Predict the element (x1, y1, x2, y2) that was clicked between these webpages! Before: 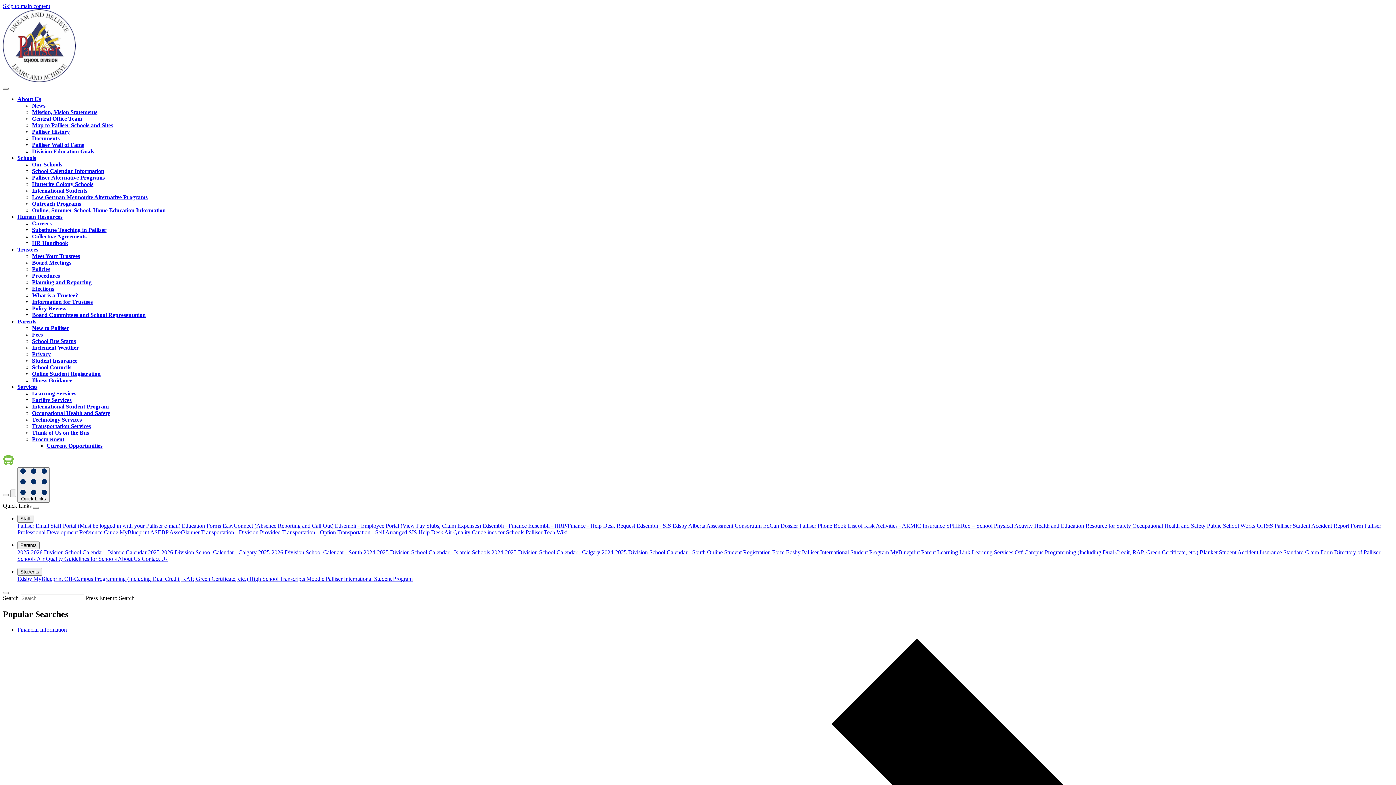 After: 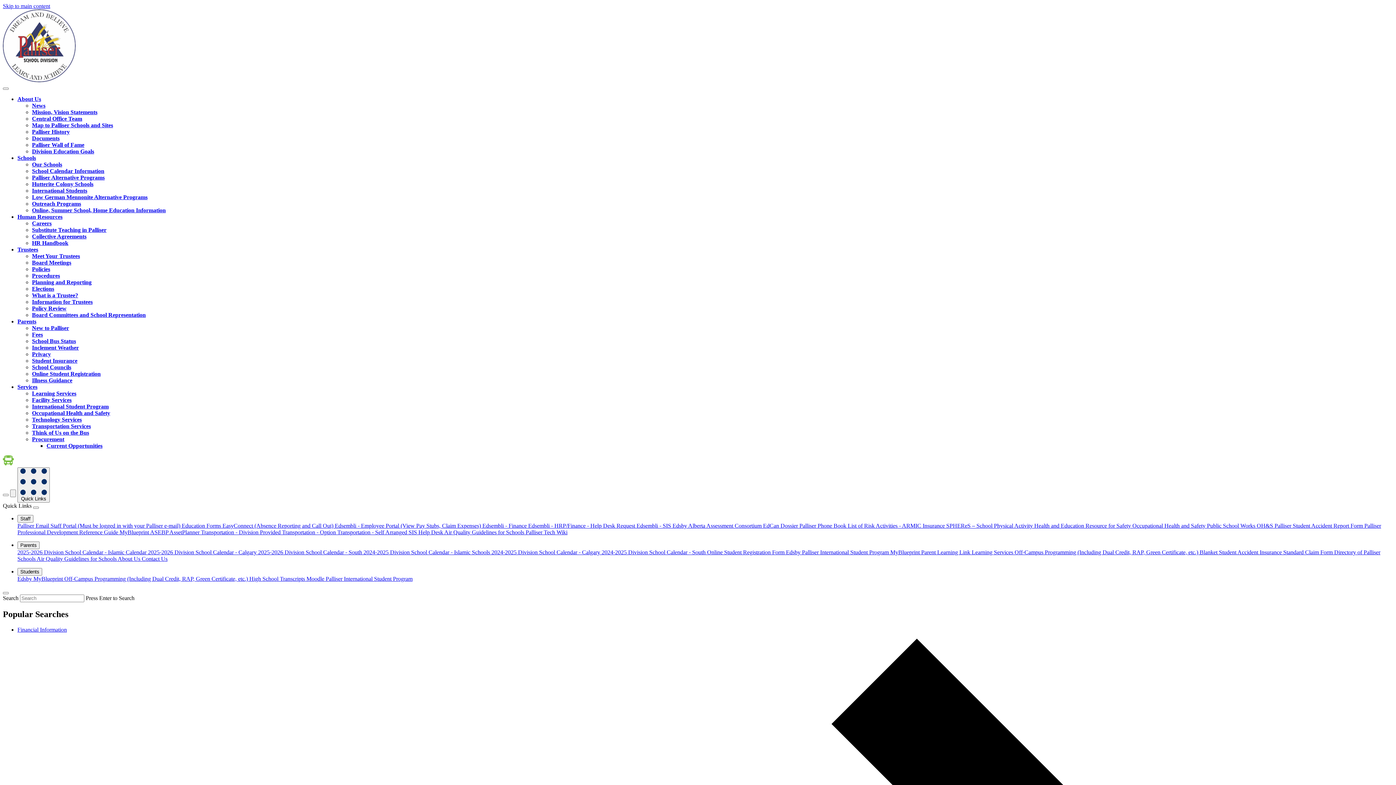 Action: bbox: (169, 529, 201, 535) label: AssetPlanner 